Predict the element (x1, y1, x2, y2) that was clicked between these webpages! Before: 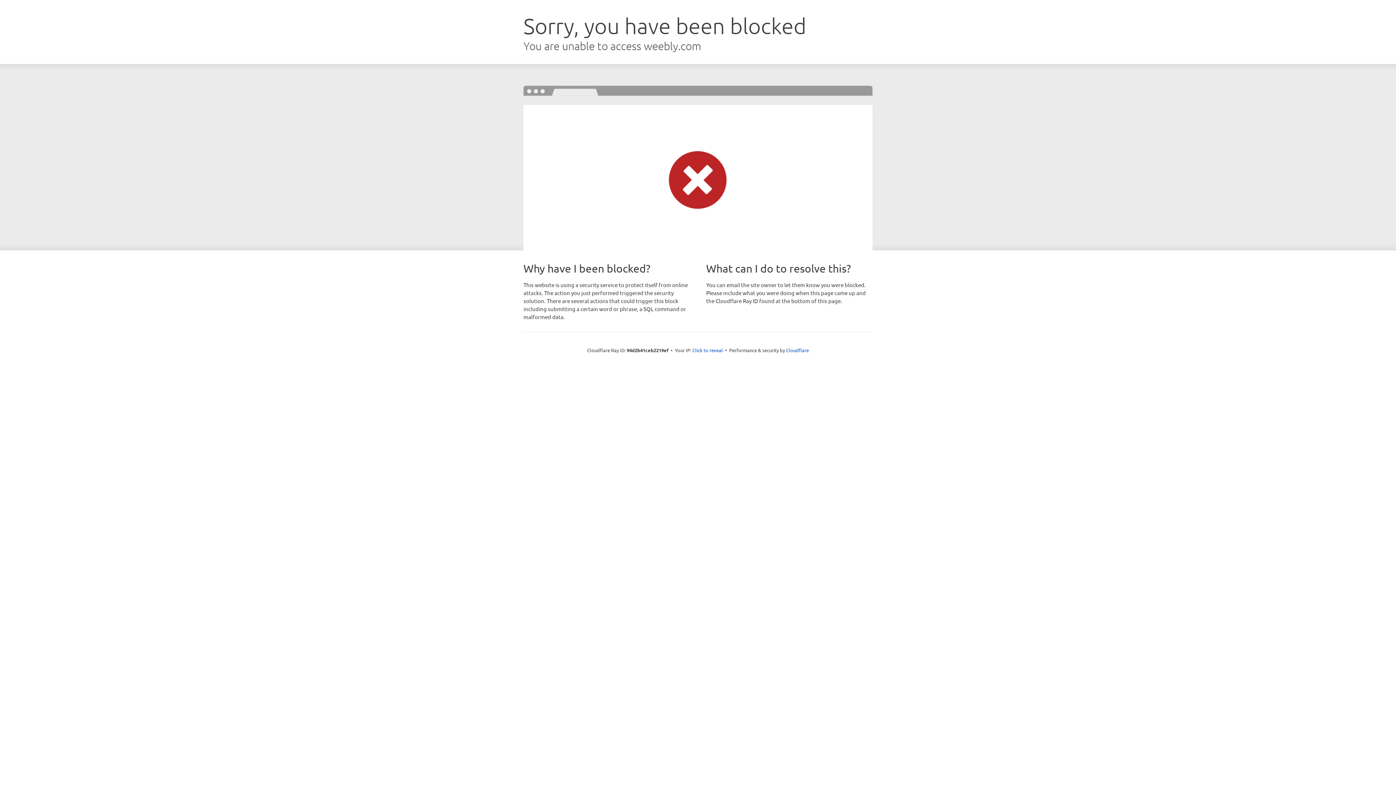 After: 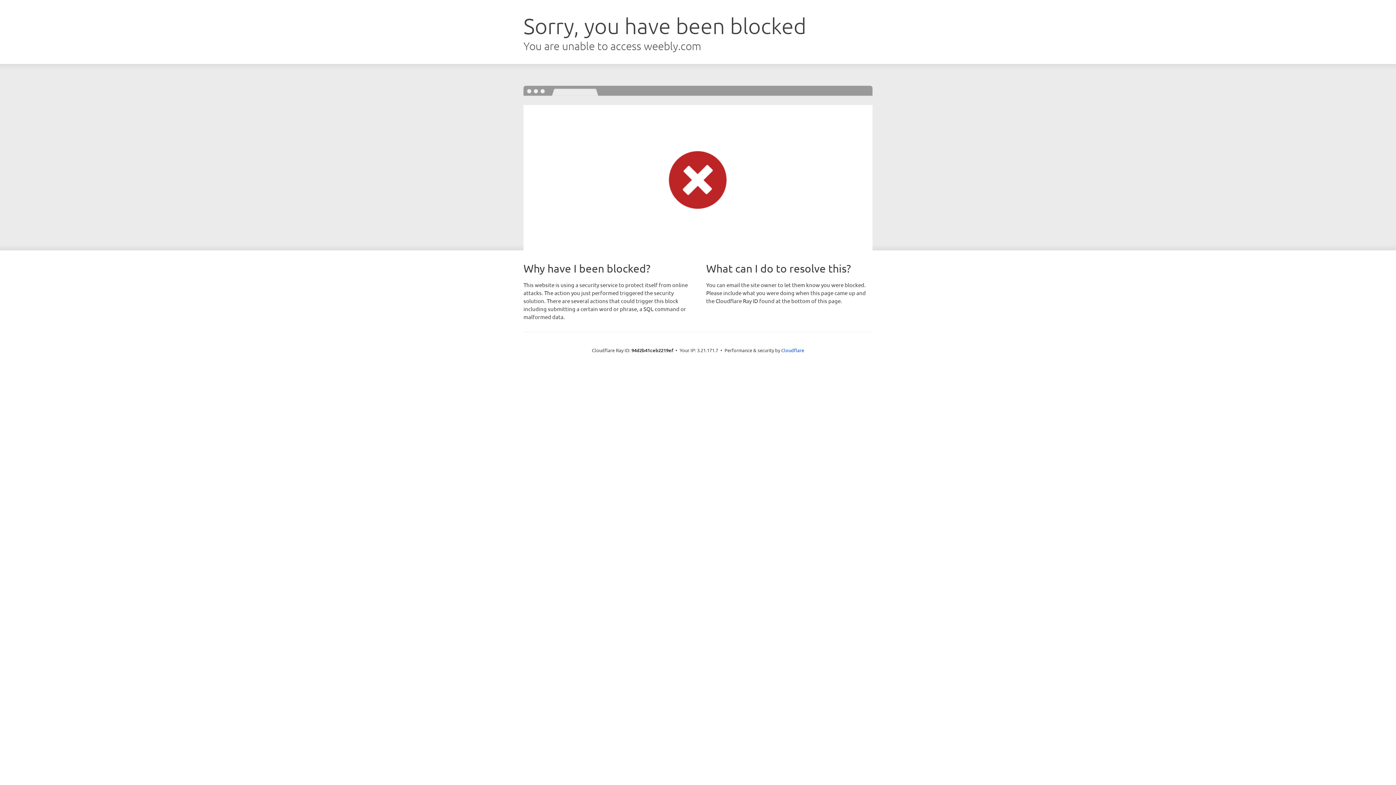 Action: label: Click to reveal bbox: (692, 346, 723, 353)